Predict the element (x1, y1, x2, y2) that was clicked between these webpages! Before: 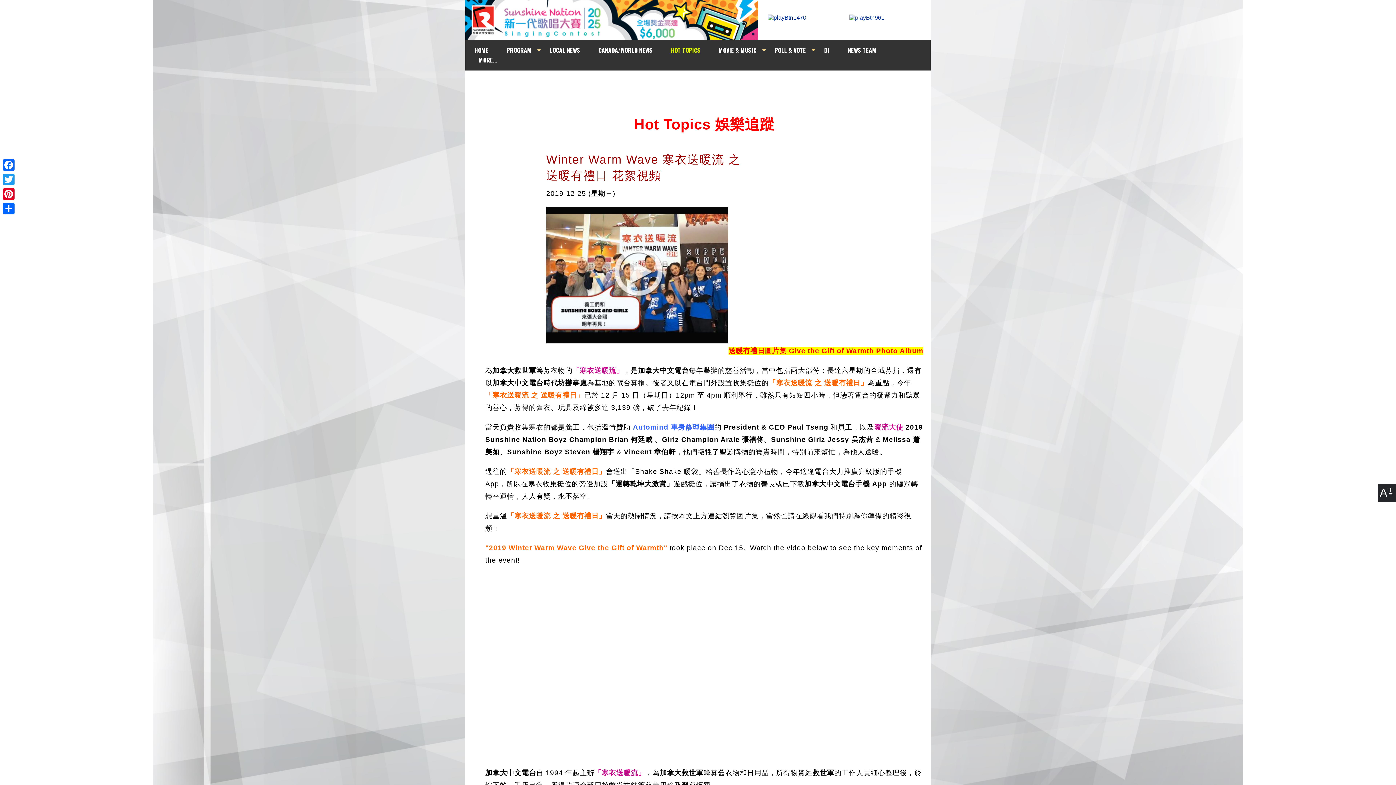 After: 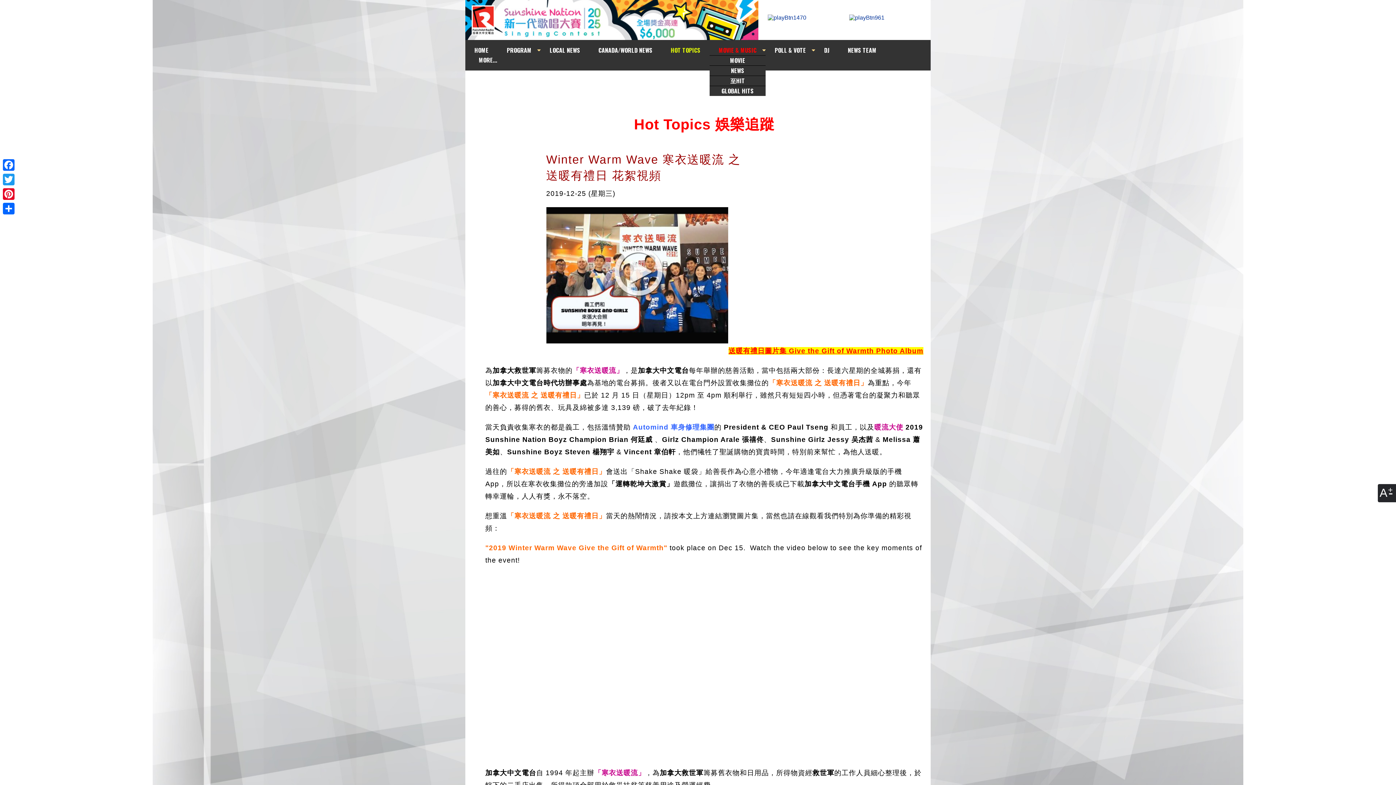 Action: bbox: (718, 45, 756, 55) label: MOVIE & MUSIC